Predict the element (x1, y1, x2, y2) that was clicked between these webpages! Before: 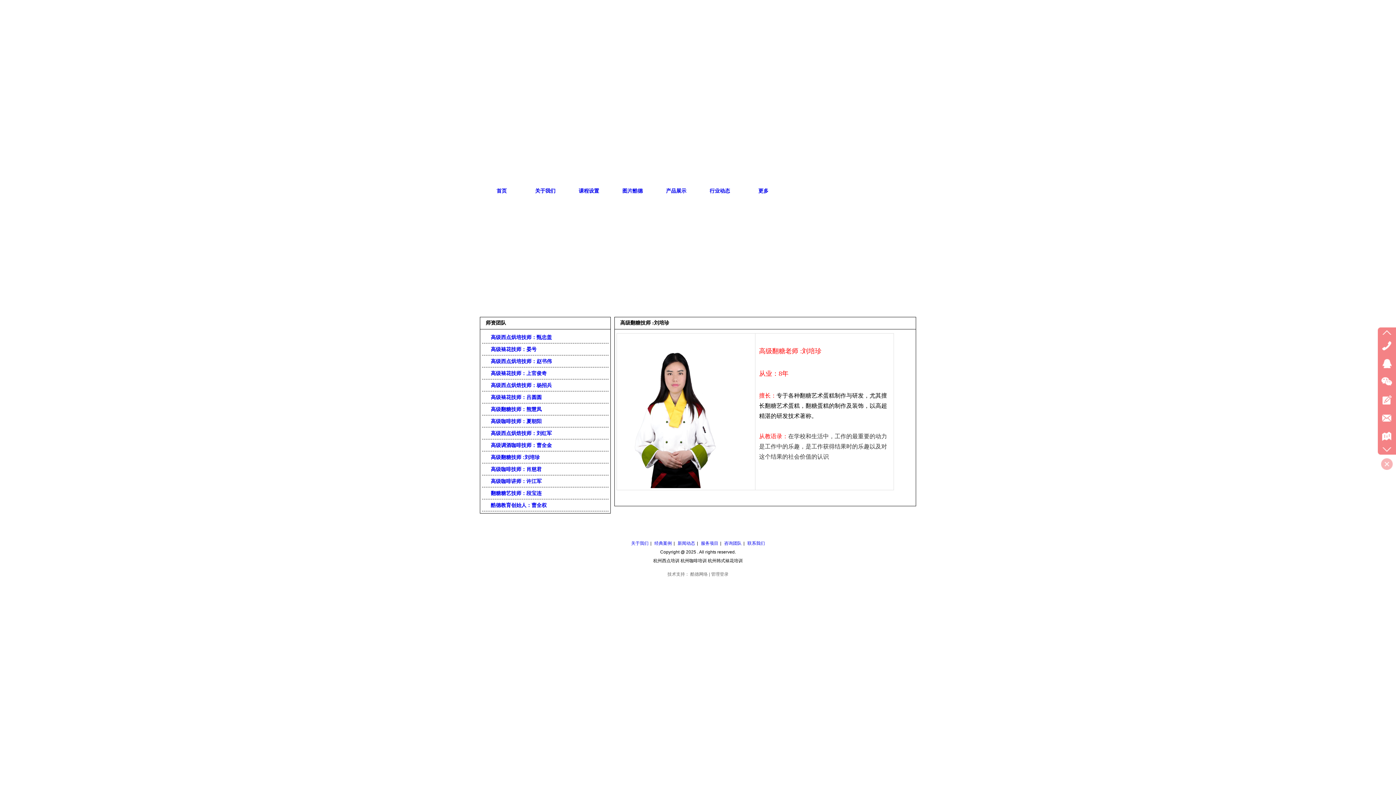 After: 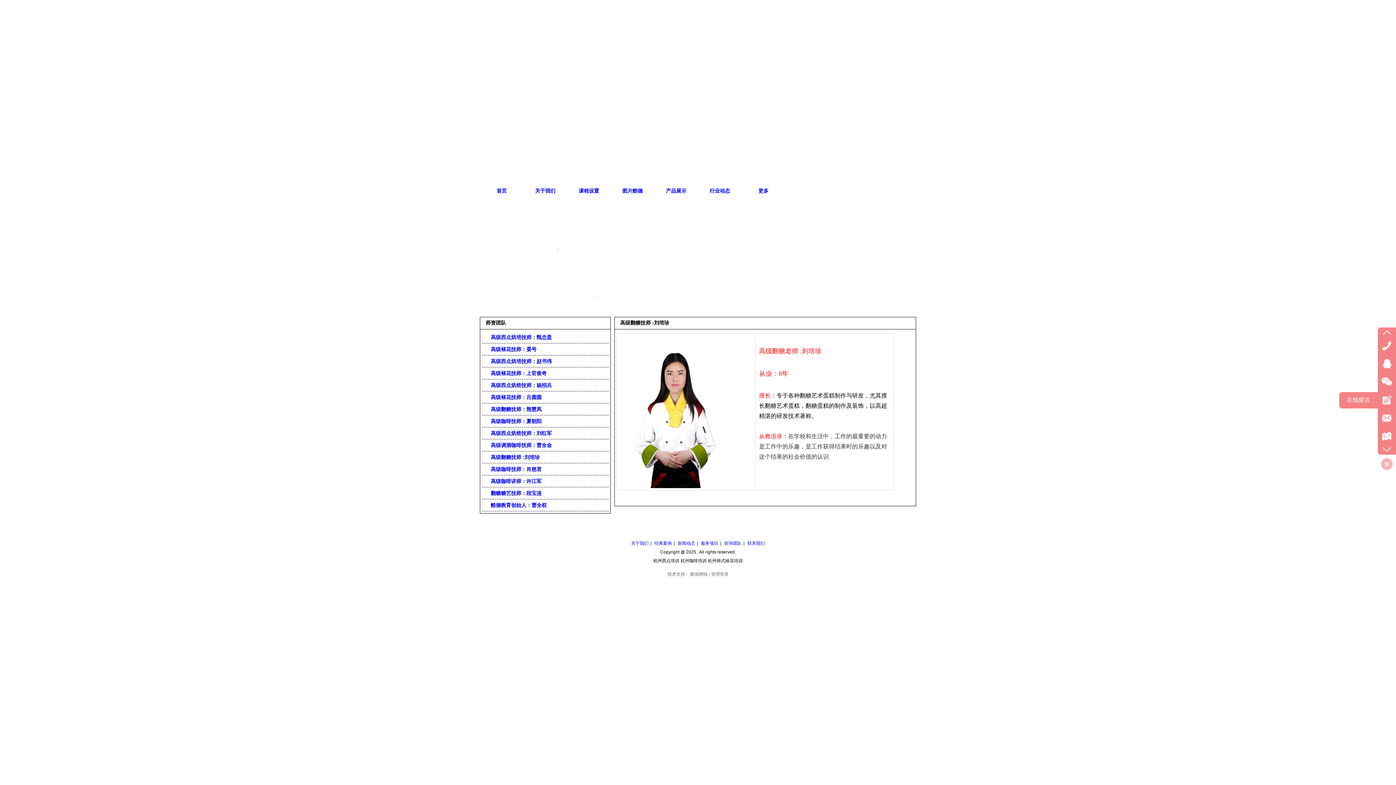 Action: bbox: (1382, 395, 1391, 404)